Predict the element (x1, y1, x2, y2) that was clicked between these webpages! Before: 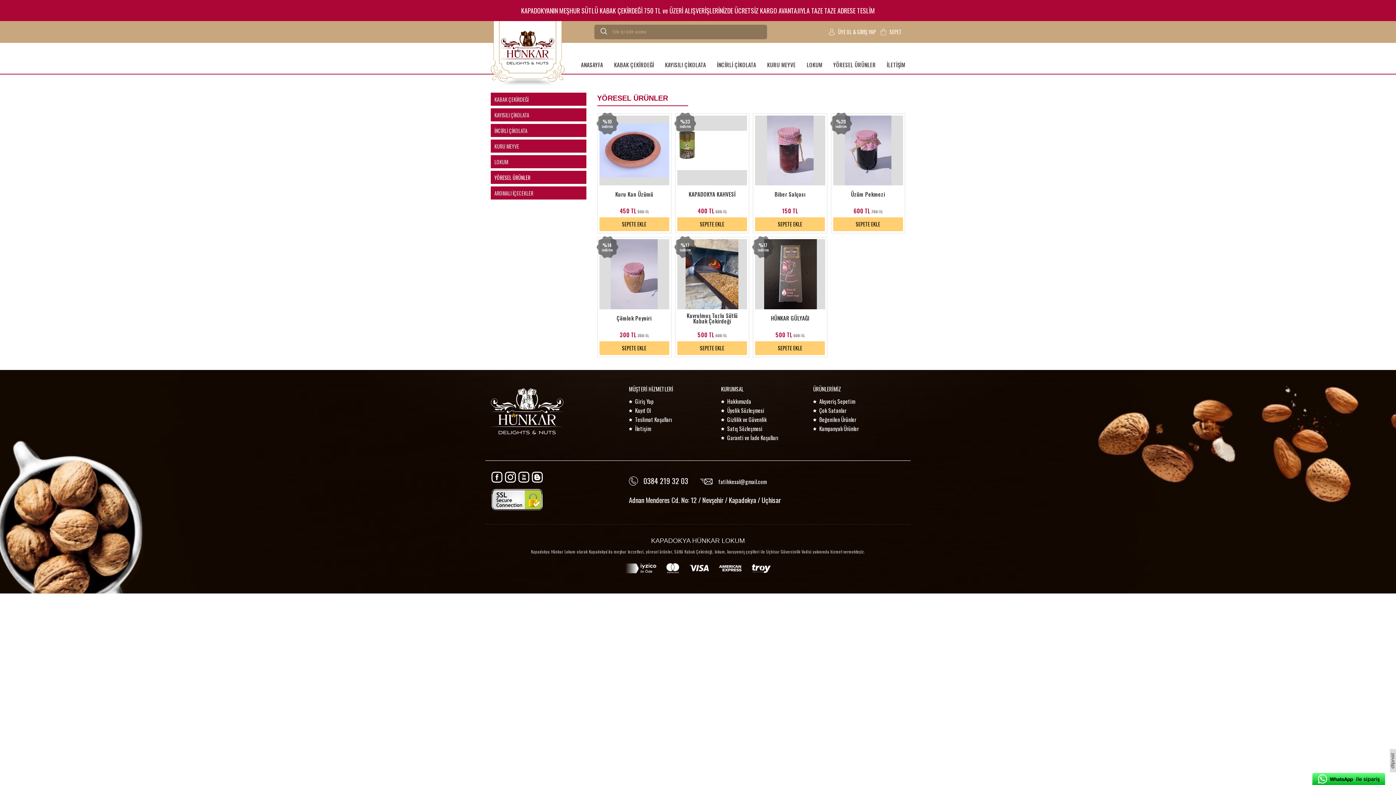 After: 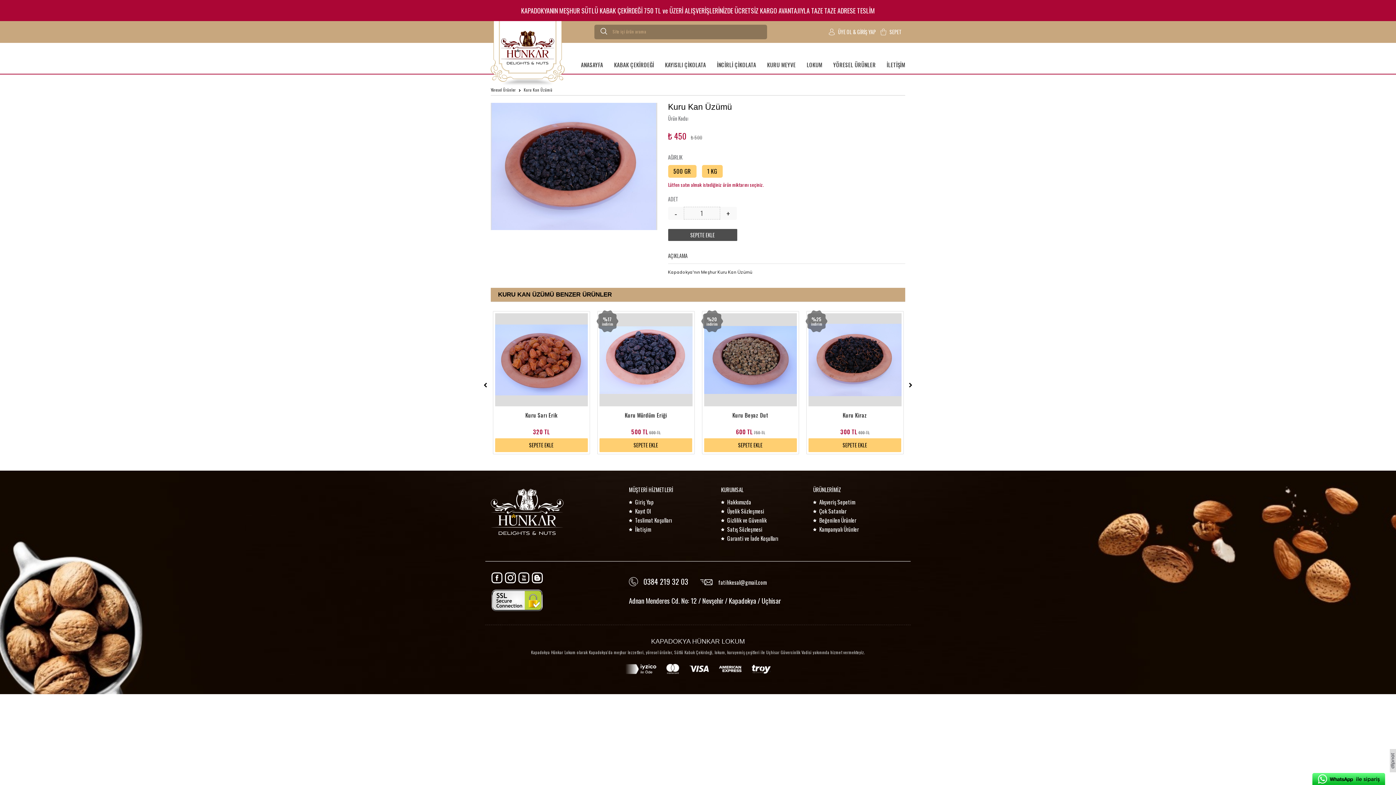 Action: label: Kuru Kan Üzümü bbox: (599, 115, 669, 203)